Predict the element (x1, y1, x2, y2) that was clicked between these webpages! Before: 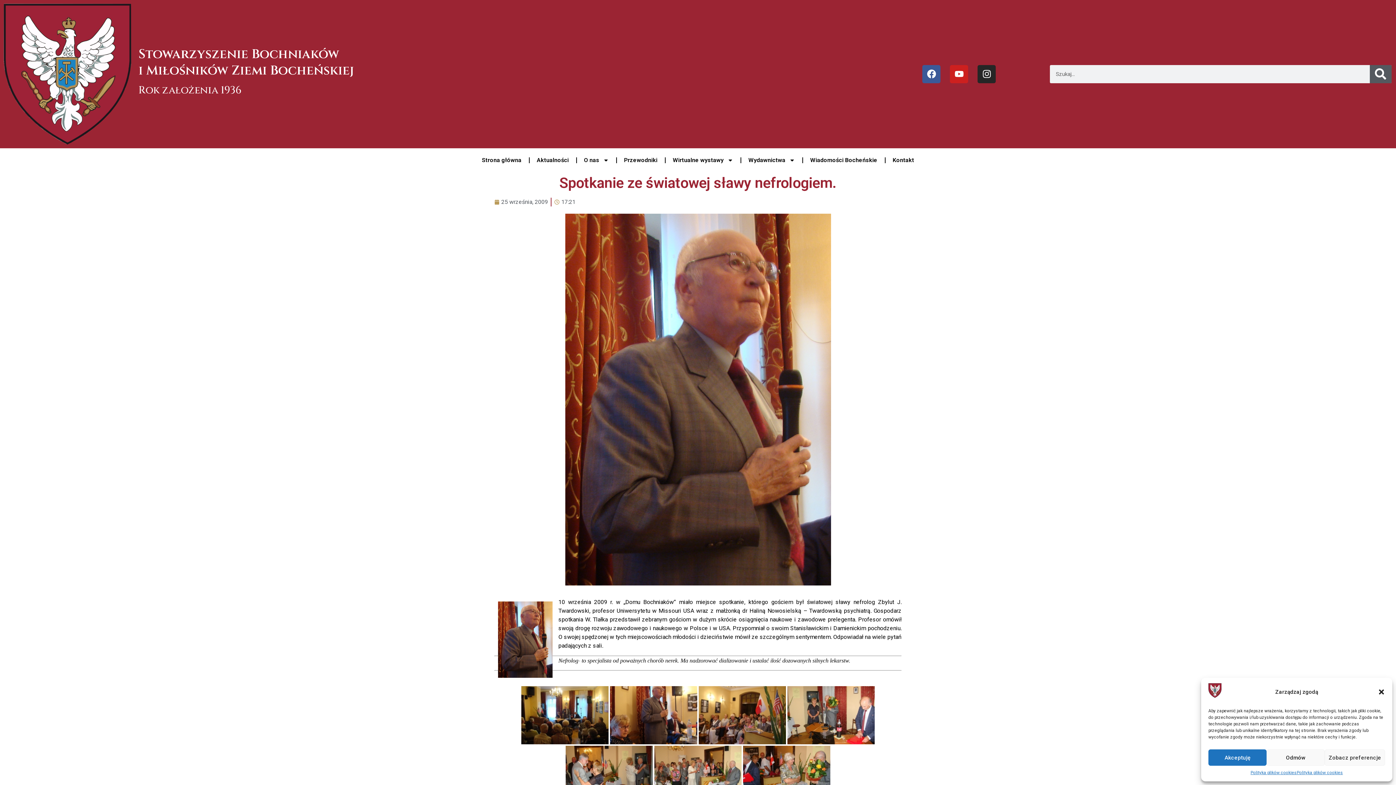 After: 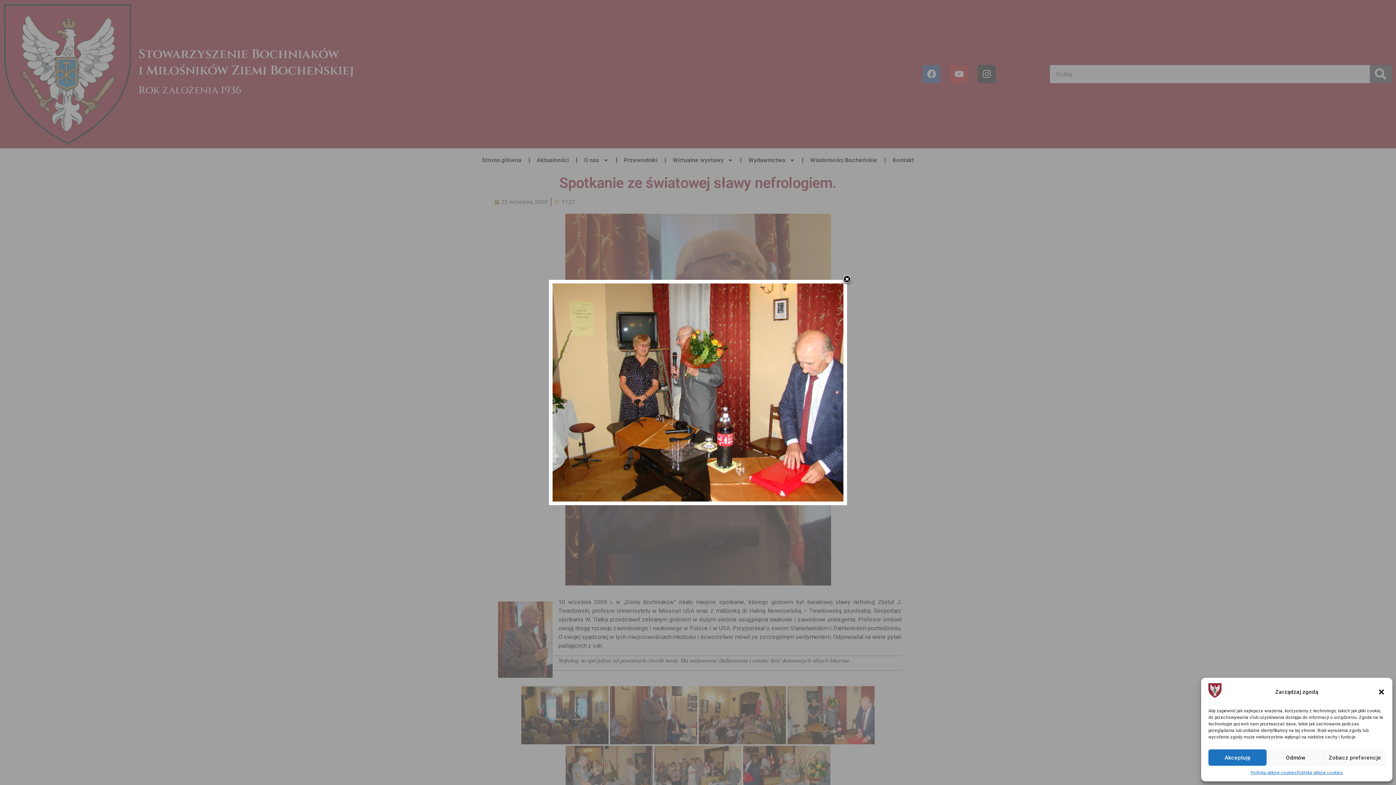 Action: bbox: (787, 686, 874, 744)